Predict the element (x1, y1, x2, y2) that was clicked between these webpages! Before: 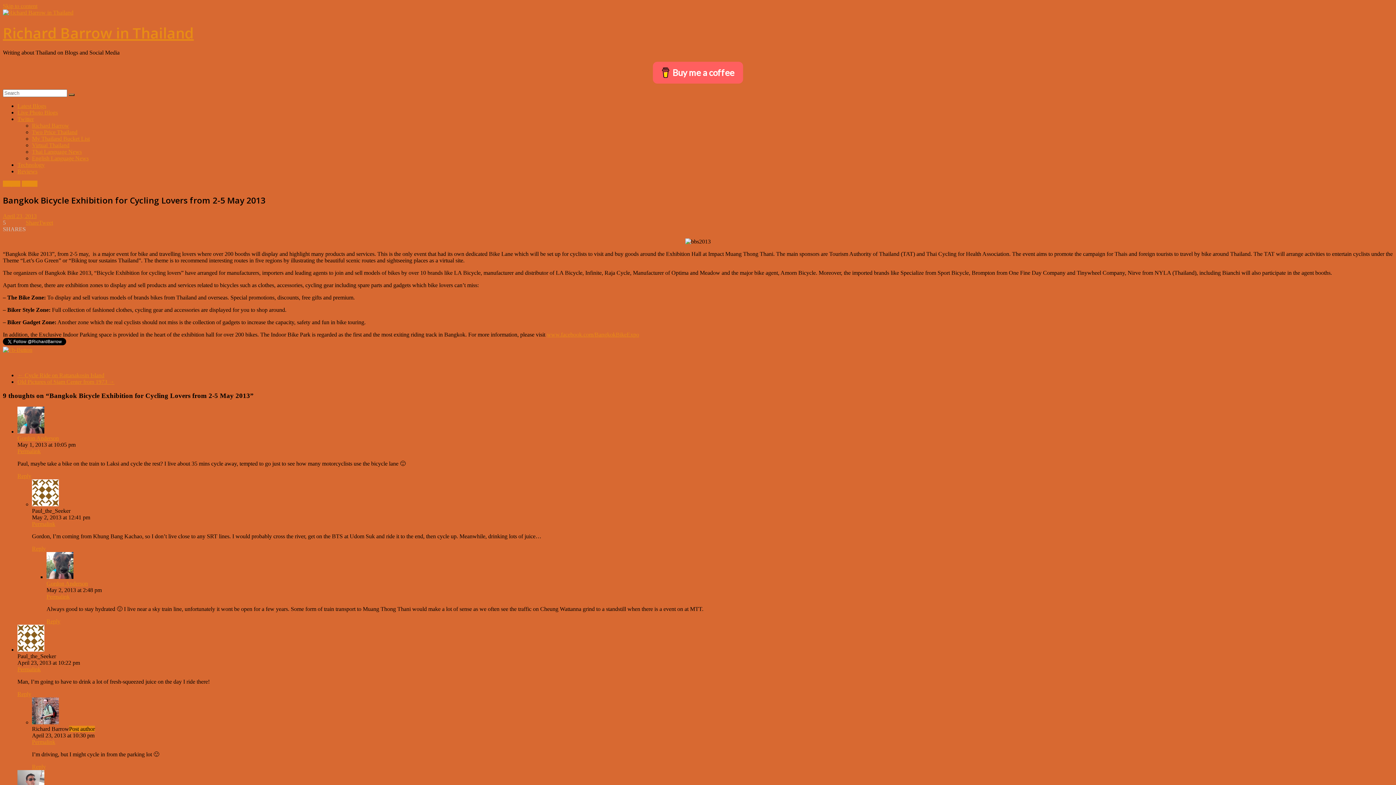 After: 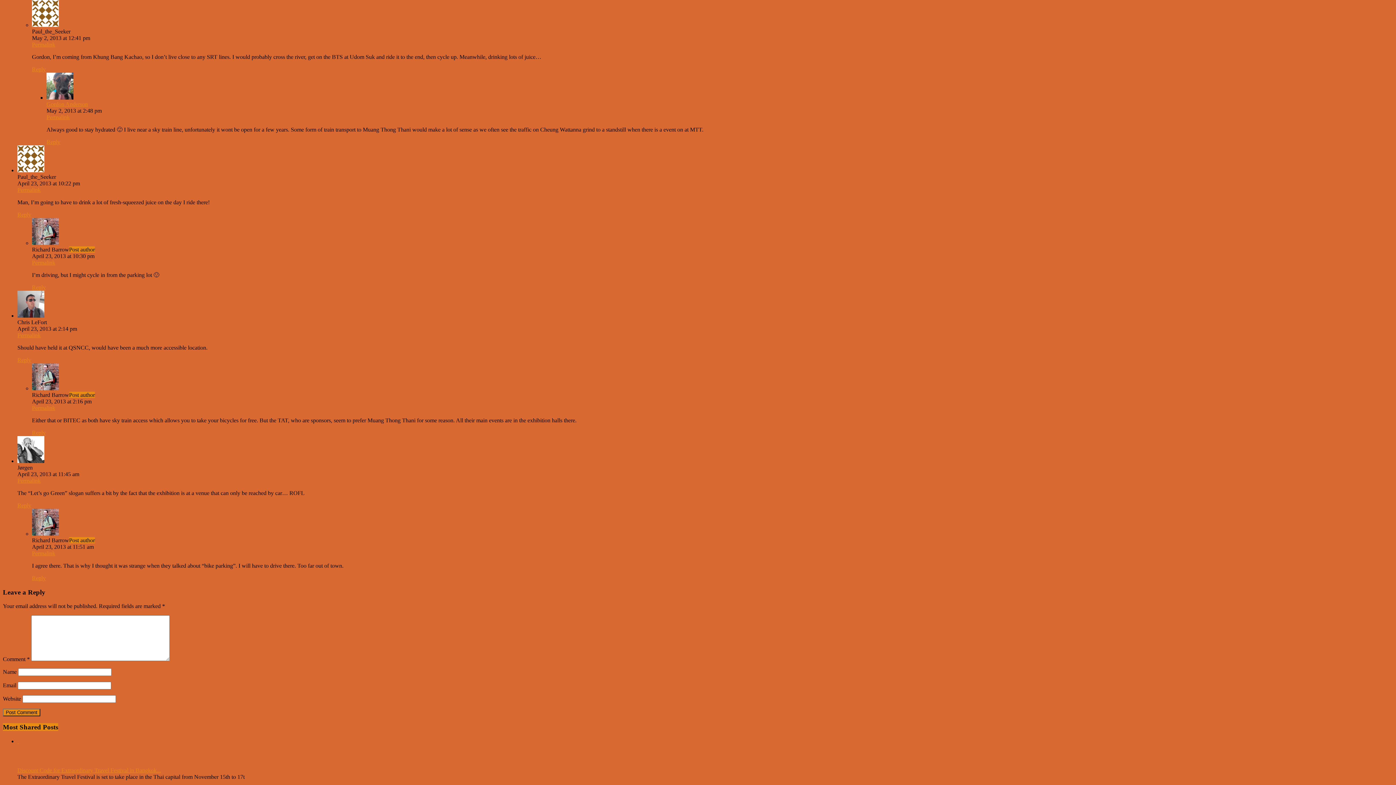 Action: label: Permalink bbox: (32, 521, 55, 527)